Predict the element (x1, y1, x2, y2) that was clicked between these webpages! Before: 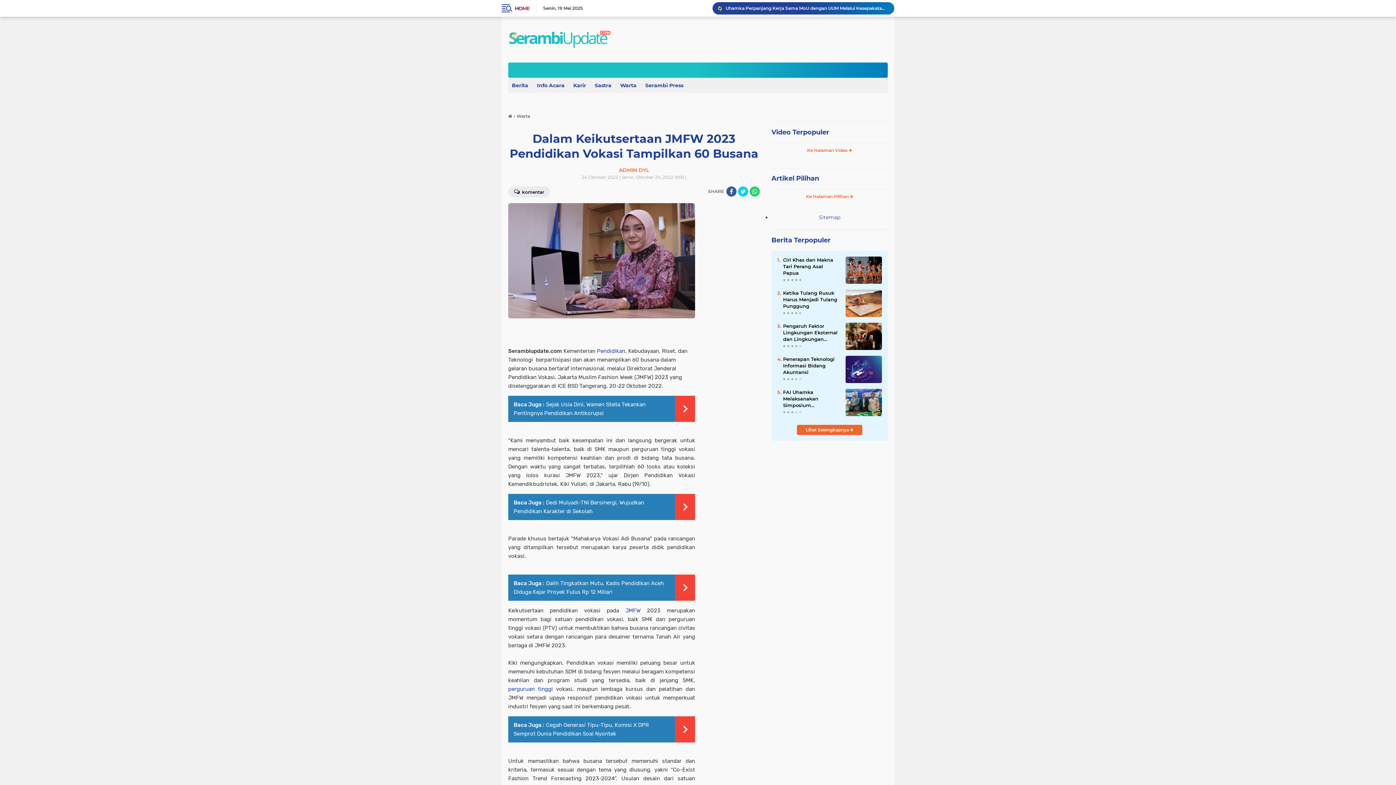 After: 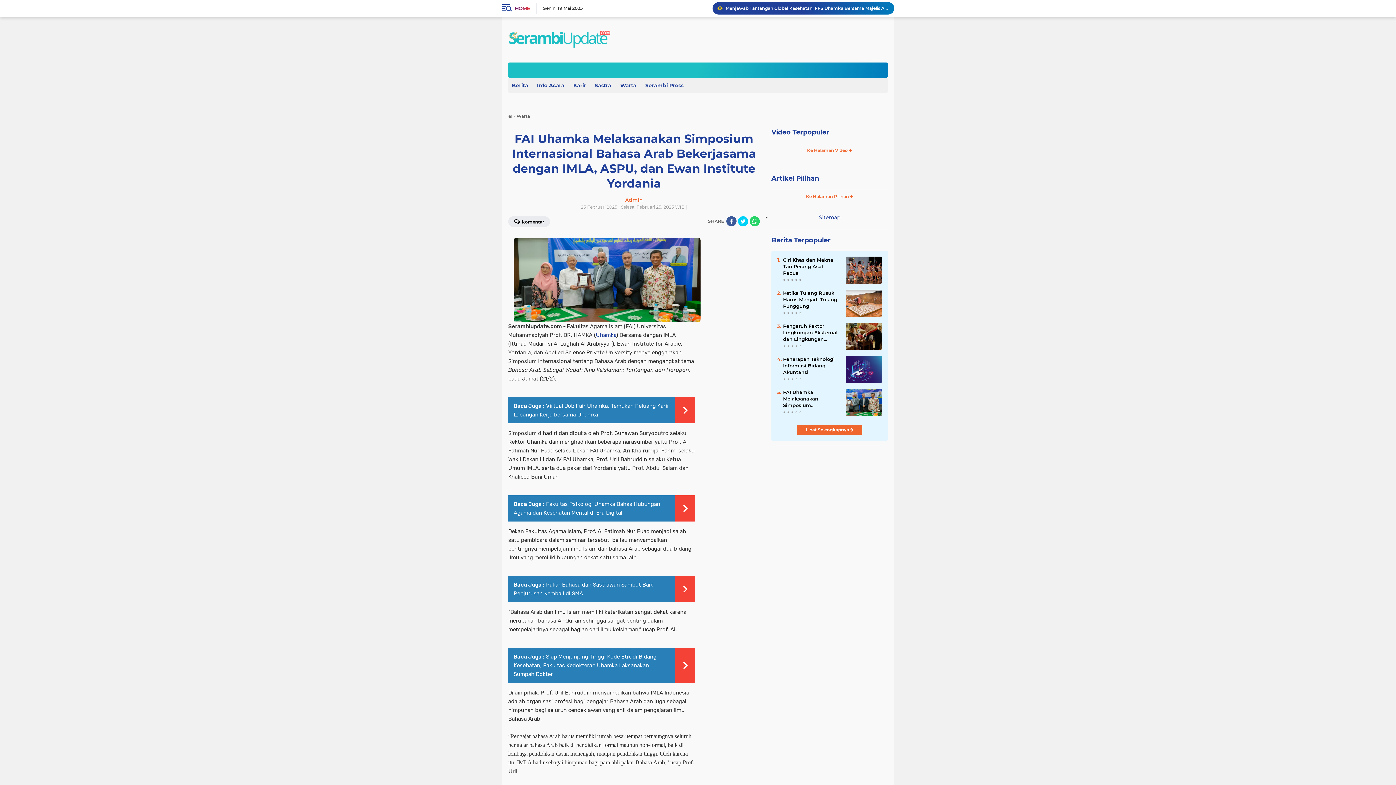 Action: bbox: (783, 389, 840, 408) label: FAI Uhamka Melaksanakan Simposium Internasional Bahasa Arab Bekerjasama dengan IMLA, ASPU, dan Ewan Institute Yordania